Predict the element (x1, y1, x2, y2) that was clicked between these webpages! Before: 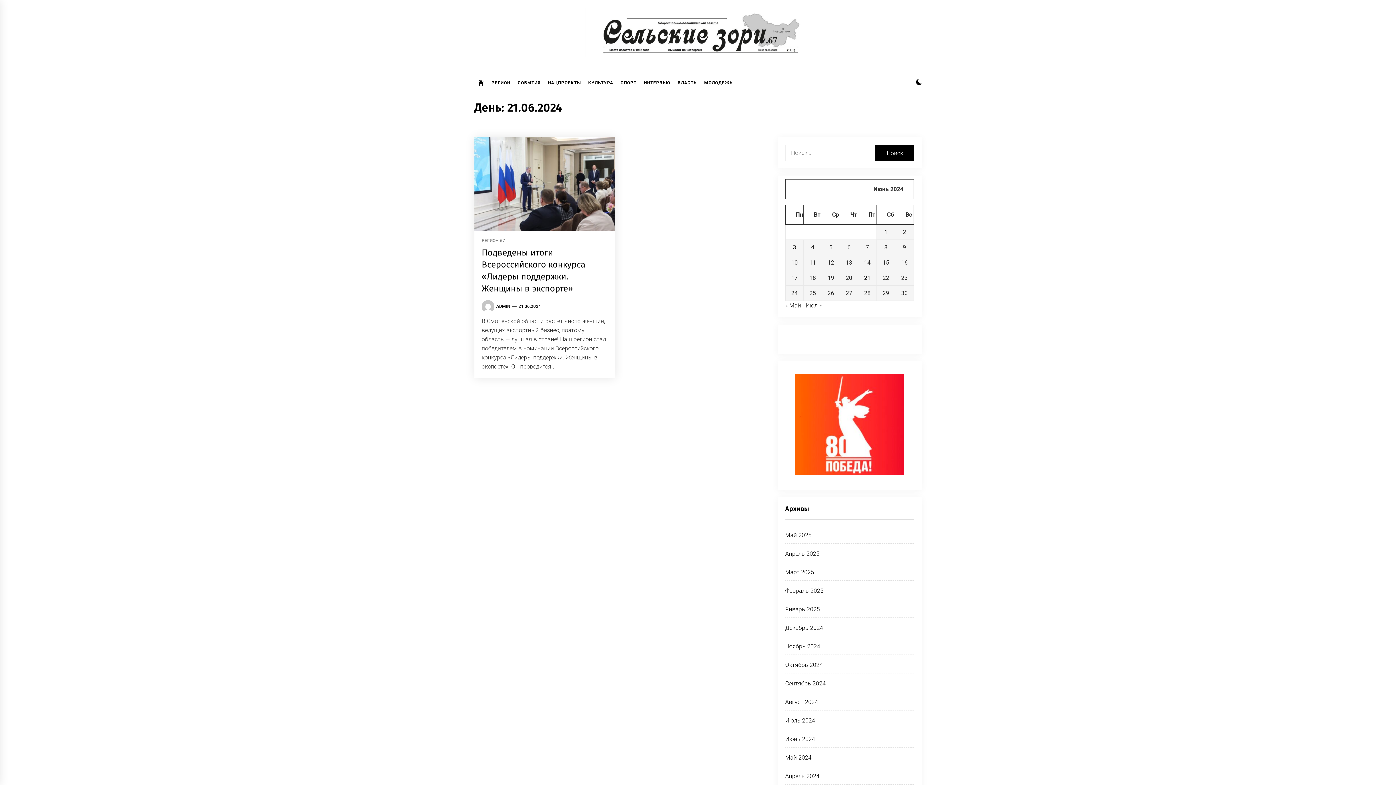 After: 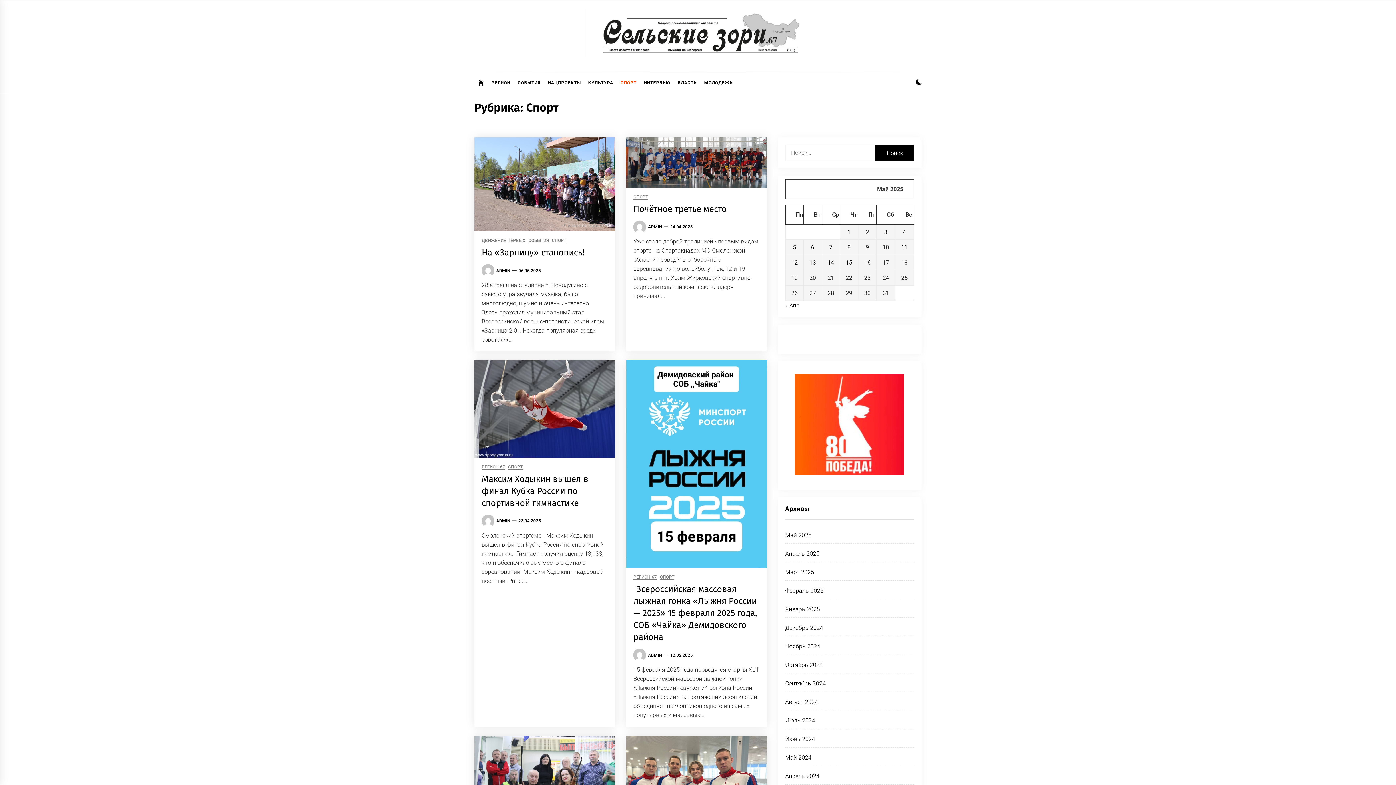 Action: bbox: (617, 71, 640, 93) label: СПОРТ